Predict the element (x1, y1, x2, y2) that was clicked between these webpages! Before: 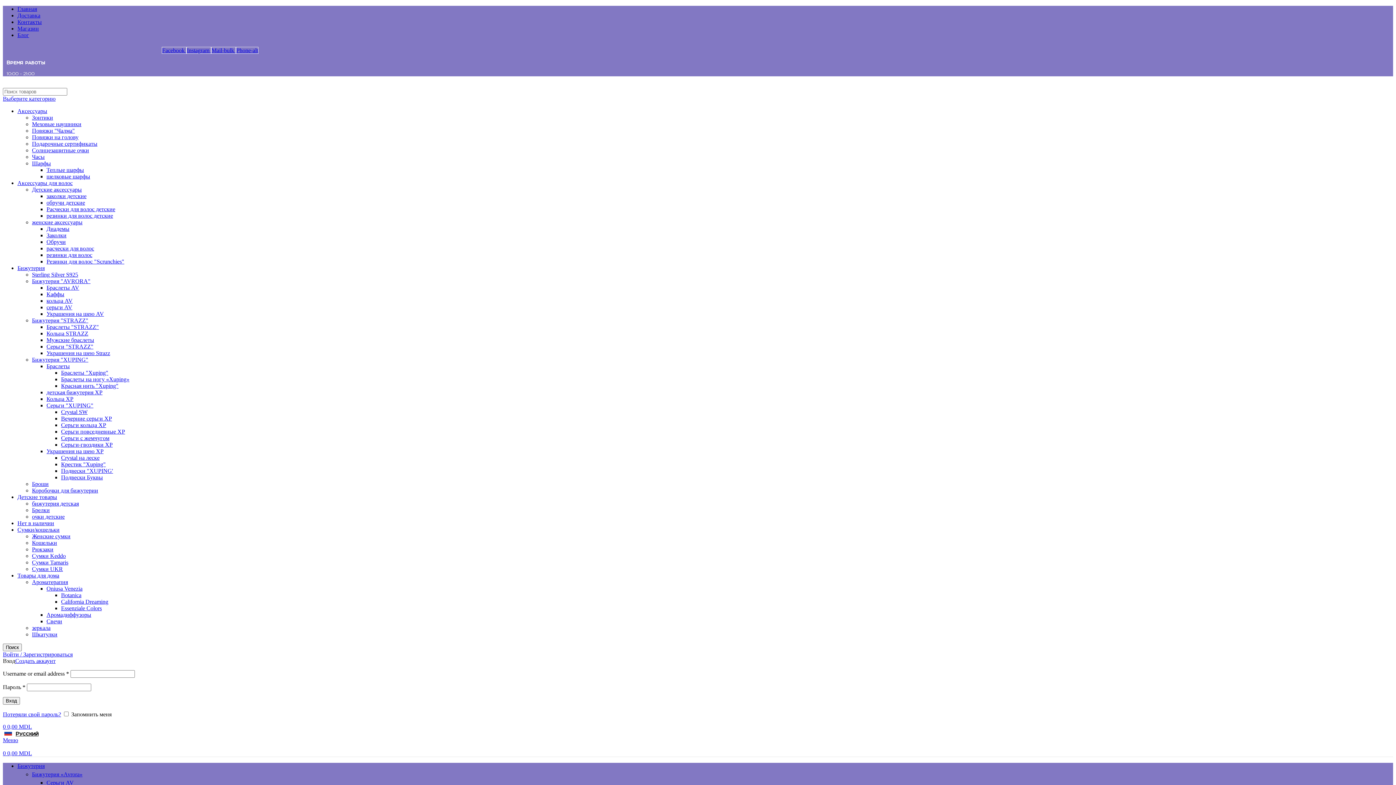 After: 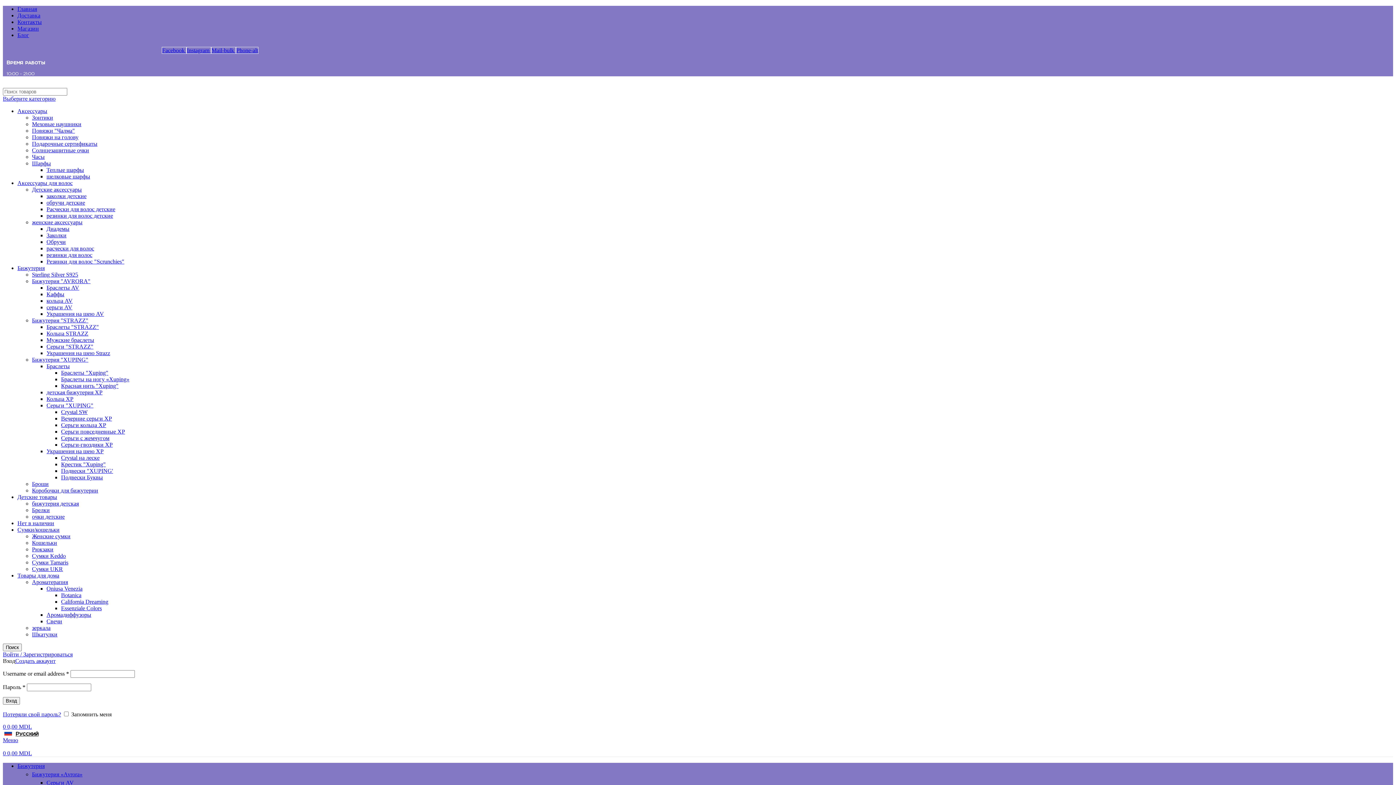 Action: bbox: (17, 526, 59, 533) label: Сумки/кошельки